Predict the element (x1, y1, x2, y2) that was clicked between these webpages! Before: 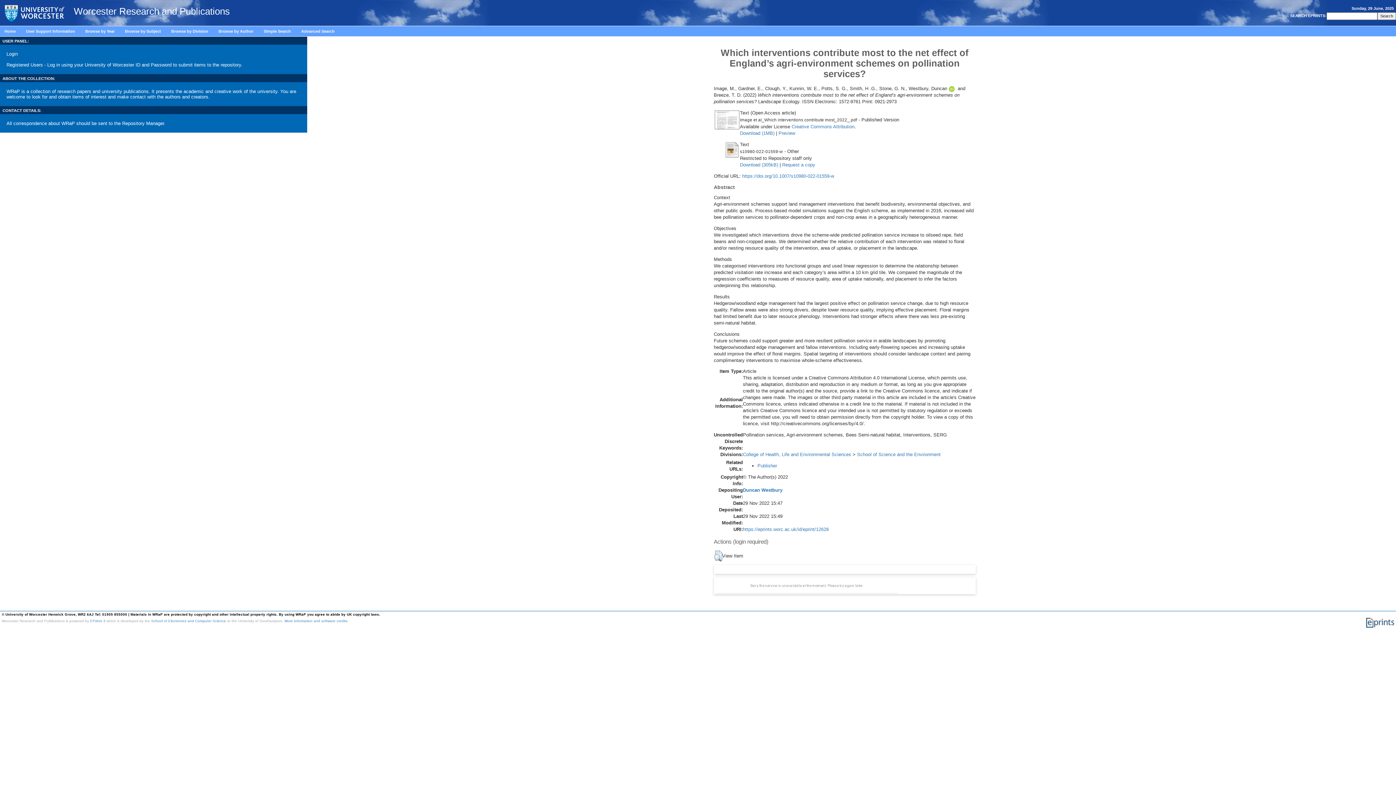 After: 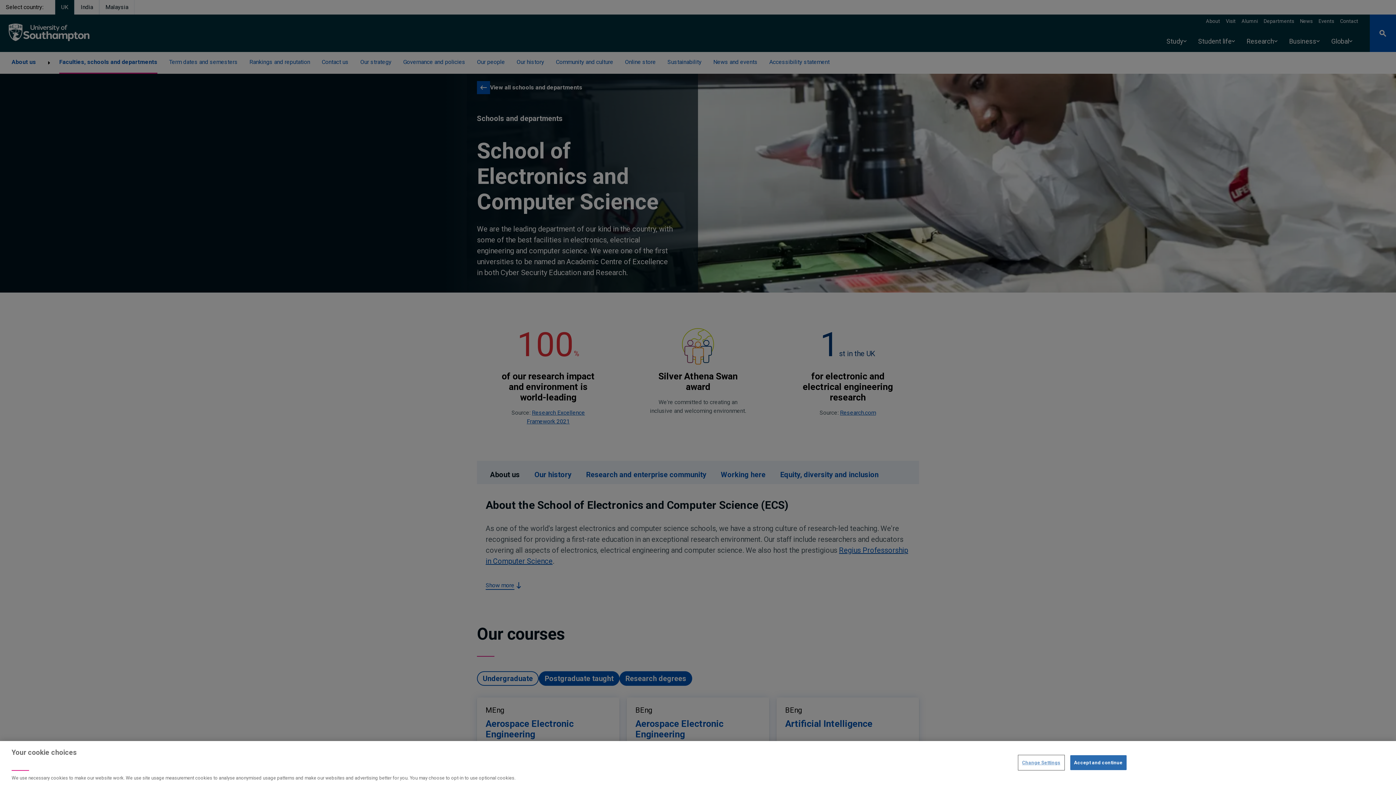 Action: label: School of Electronics and Computer Science bbox: (151, 619, 226, 623)